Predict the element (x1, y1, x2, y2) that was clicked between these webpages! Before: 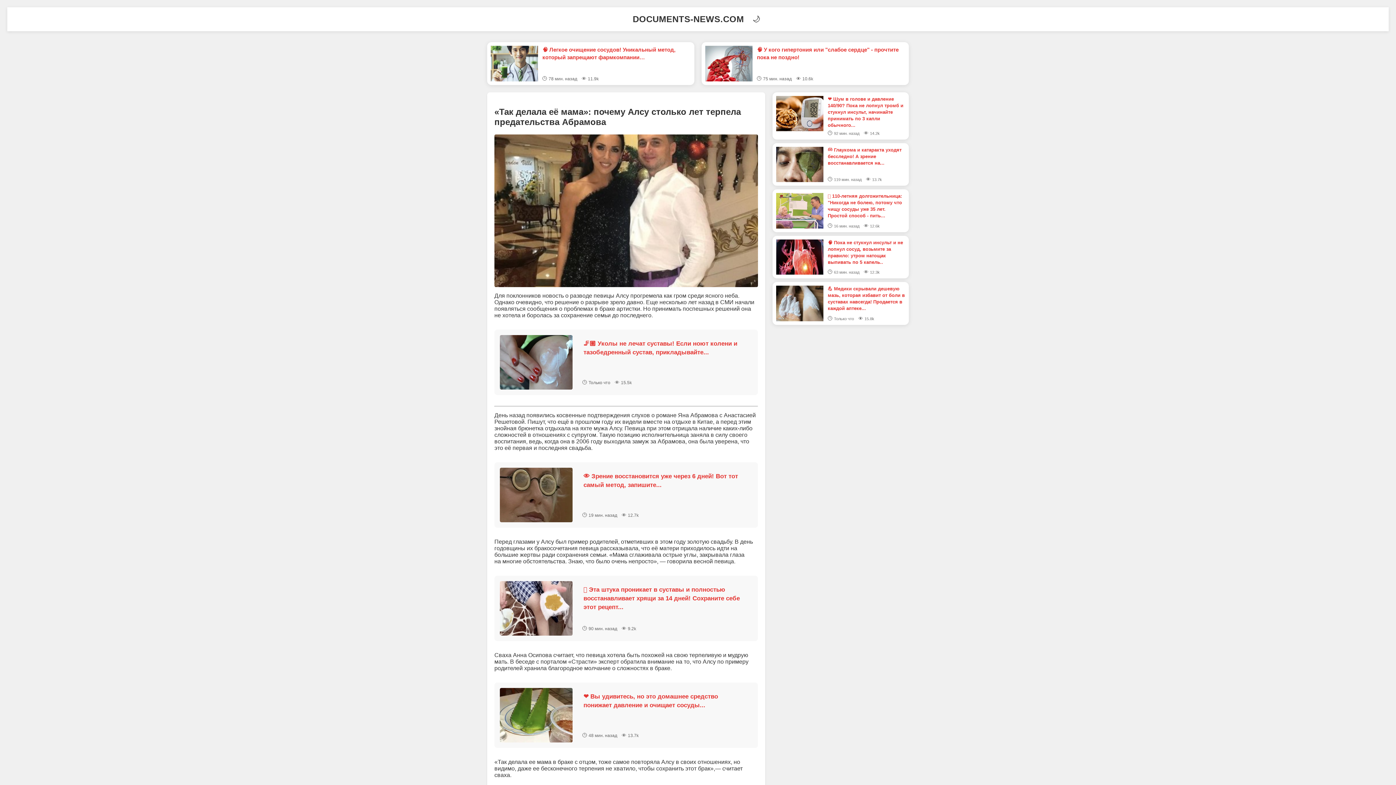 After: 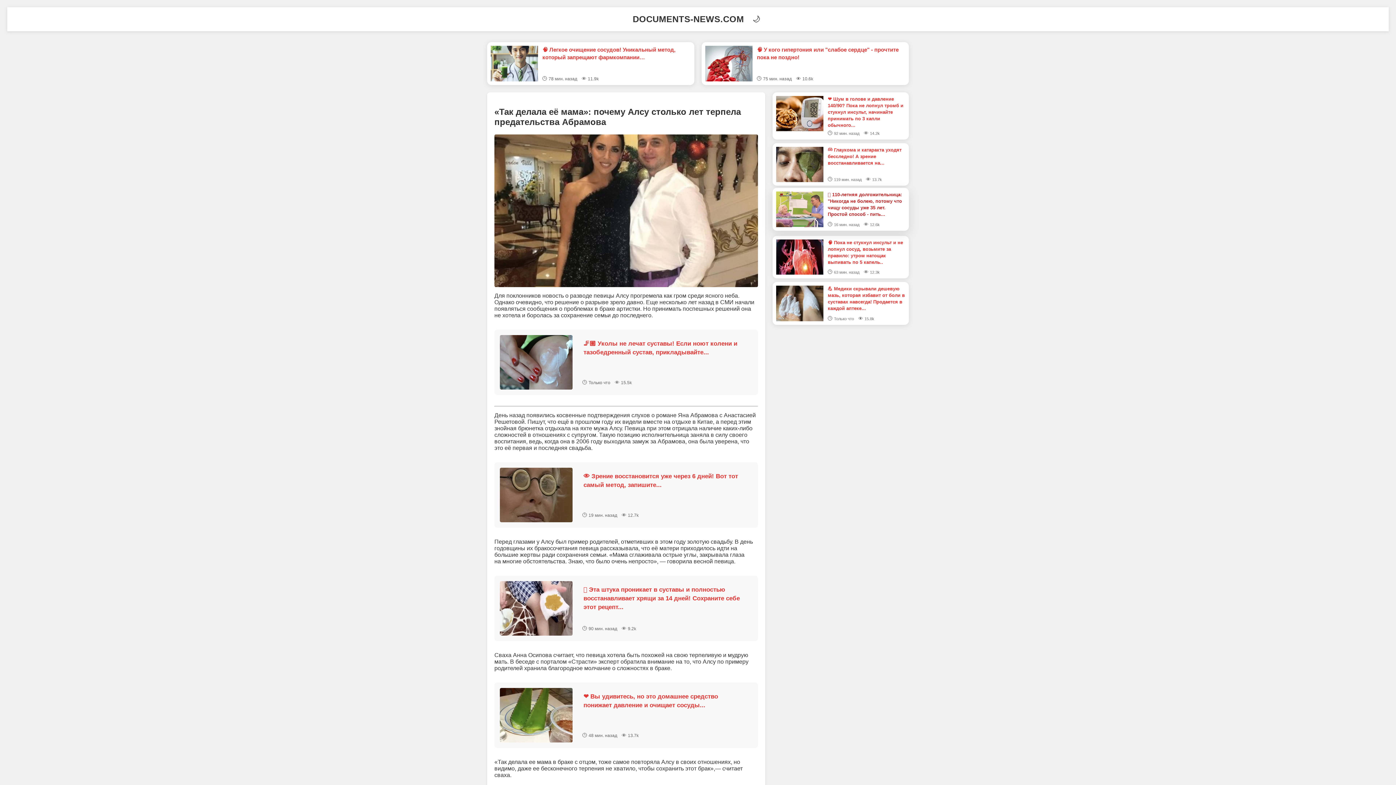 Action: label: 🫀 110-летняя долгожительница: "Никогда не болею, потому что чищу сосуды уже 35 лет. Простой способ - пить...
🕒16 мин. назад
👁12.6k bbox: (772, 189, 909, 232)